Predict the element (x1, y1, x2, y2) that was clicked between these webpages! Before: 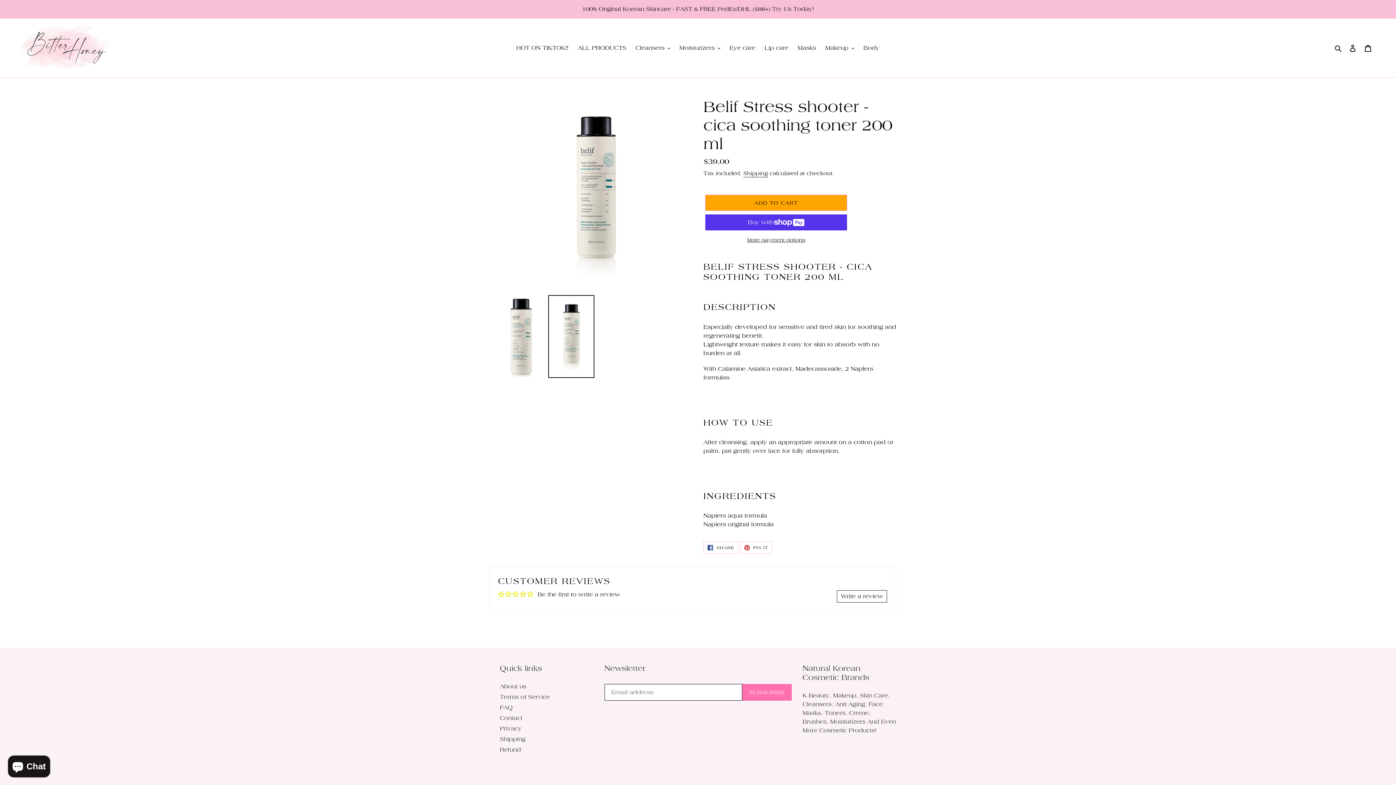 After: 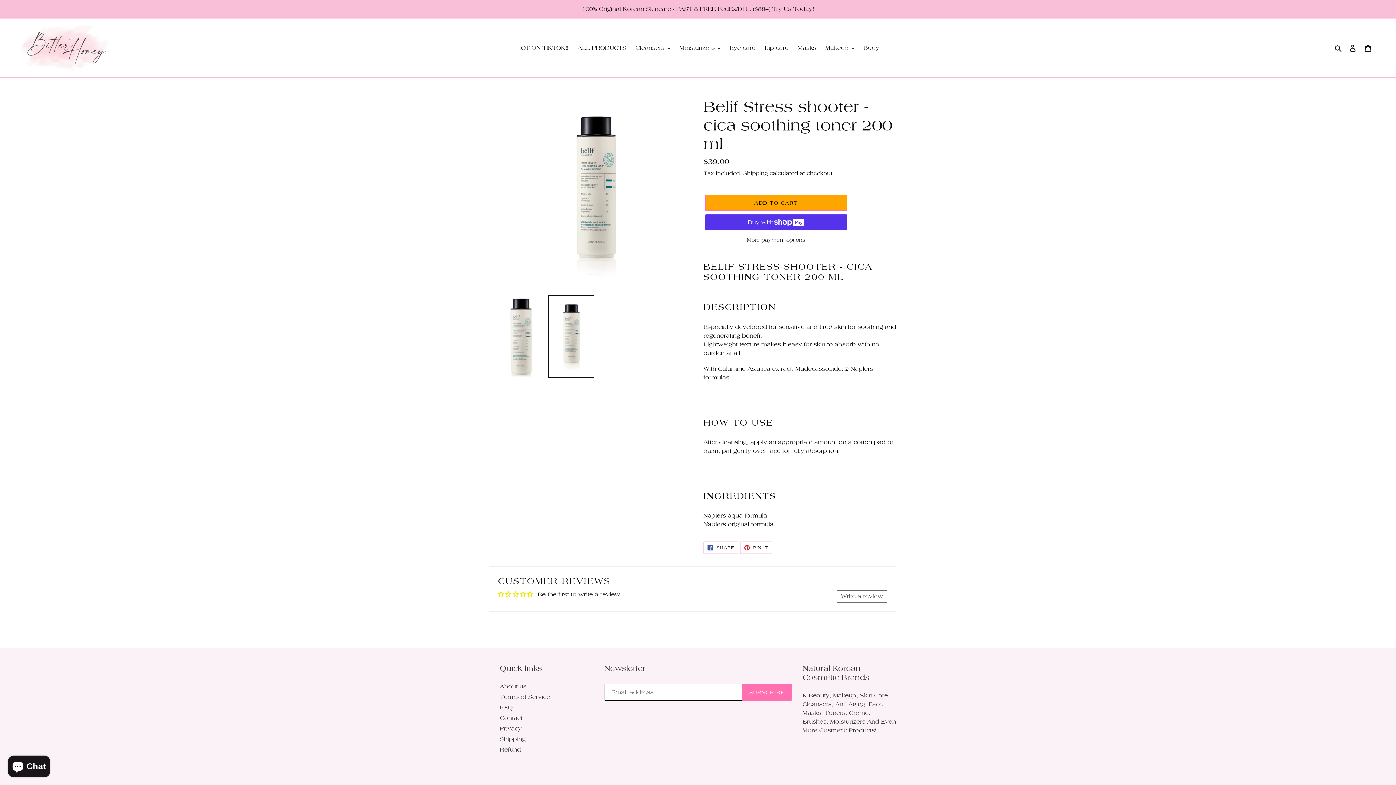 Action: bbox: (837, 590, 887, 602) label: Write a review